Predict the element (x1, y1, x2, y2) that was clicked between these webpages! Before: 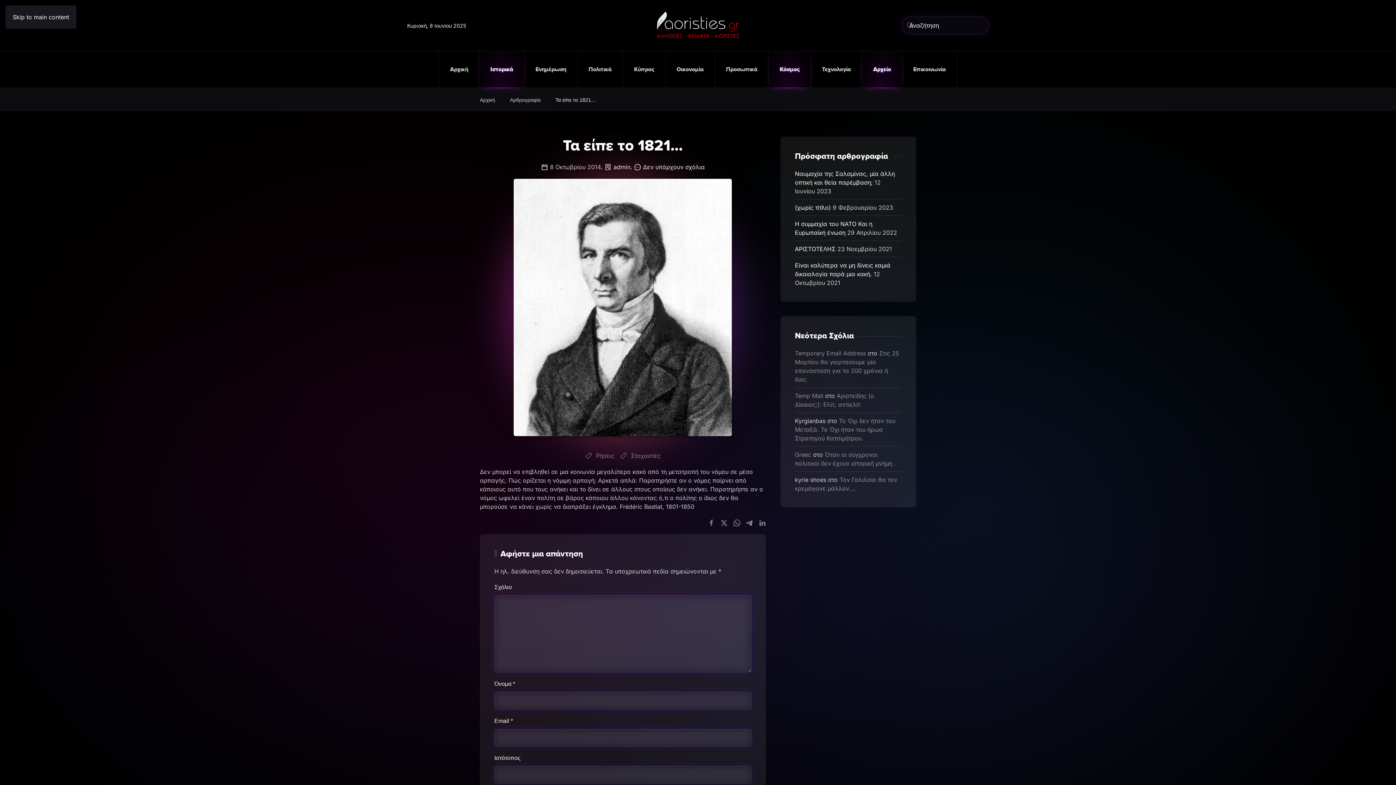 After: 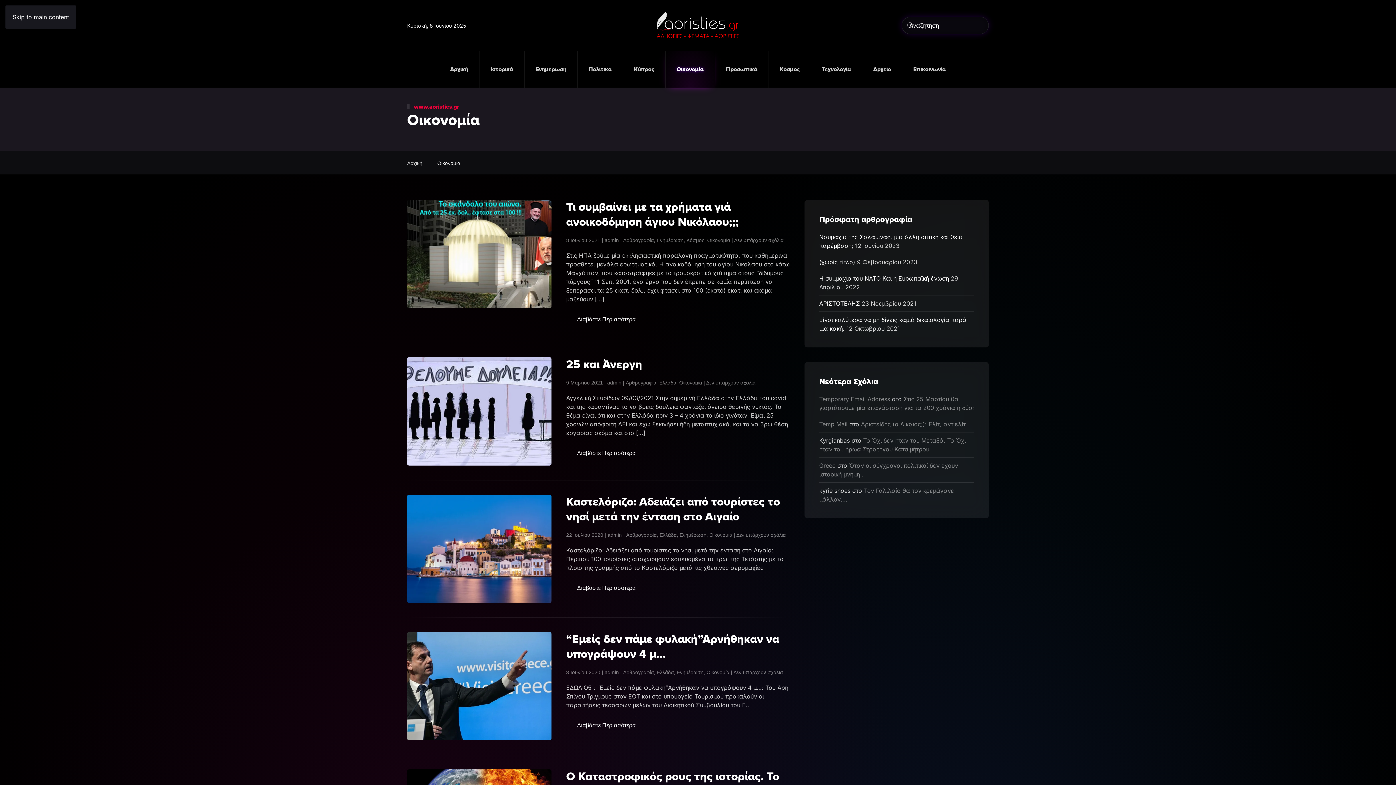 Action: bbox: (665, 51, 714, 87) label: Οικονομία